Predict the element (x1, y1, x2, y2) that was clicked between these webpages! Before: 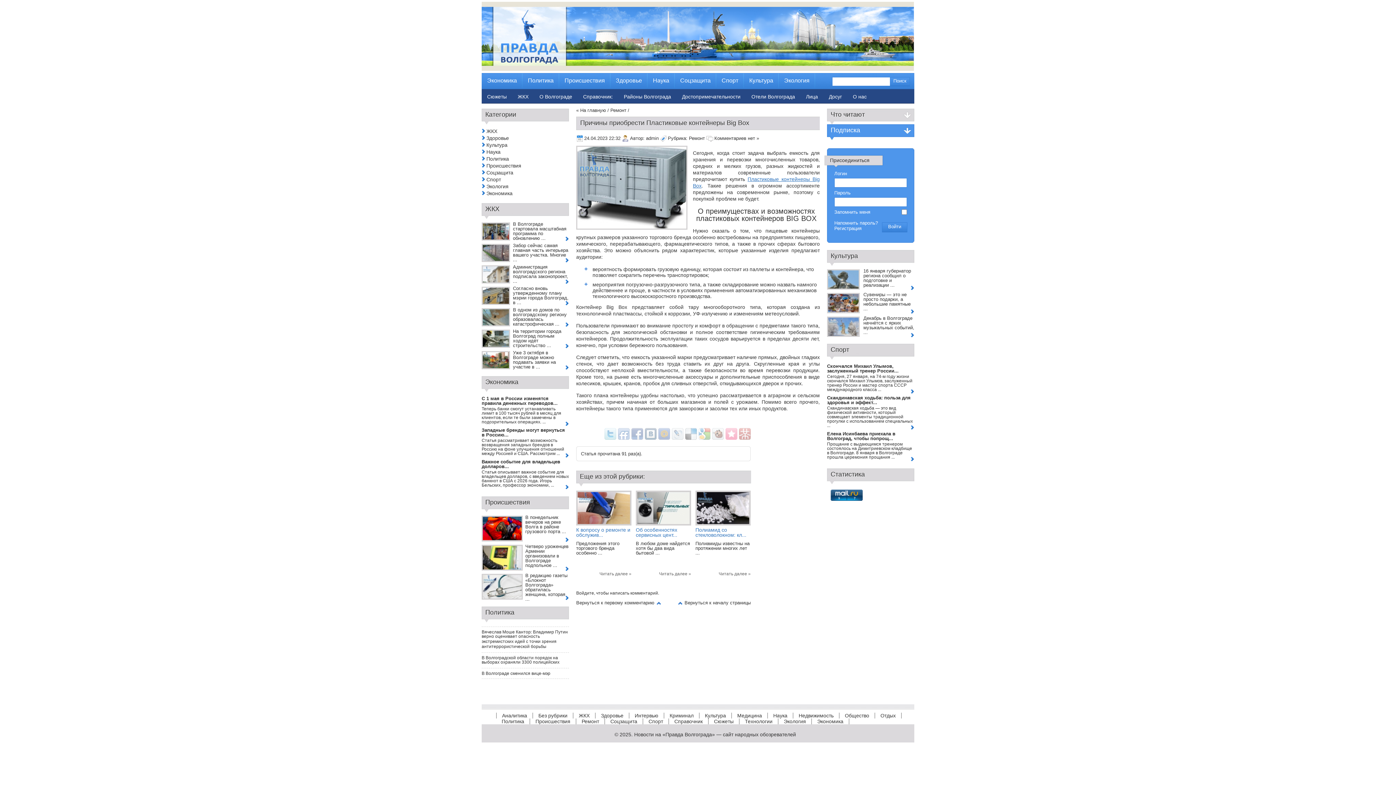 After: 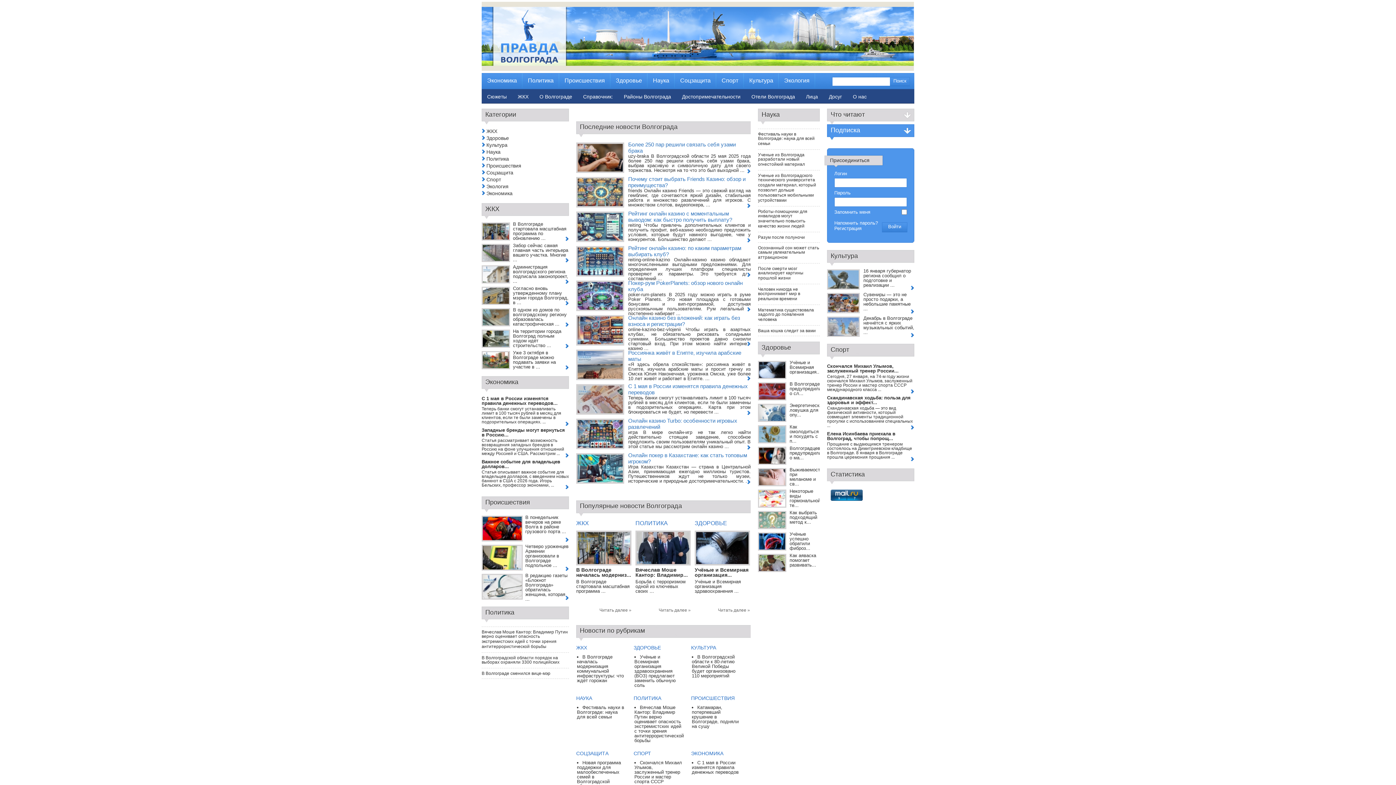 Action: label: « На главную bbox: (576, 107, 606, 113)